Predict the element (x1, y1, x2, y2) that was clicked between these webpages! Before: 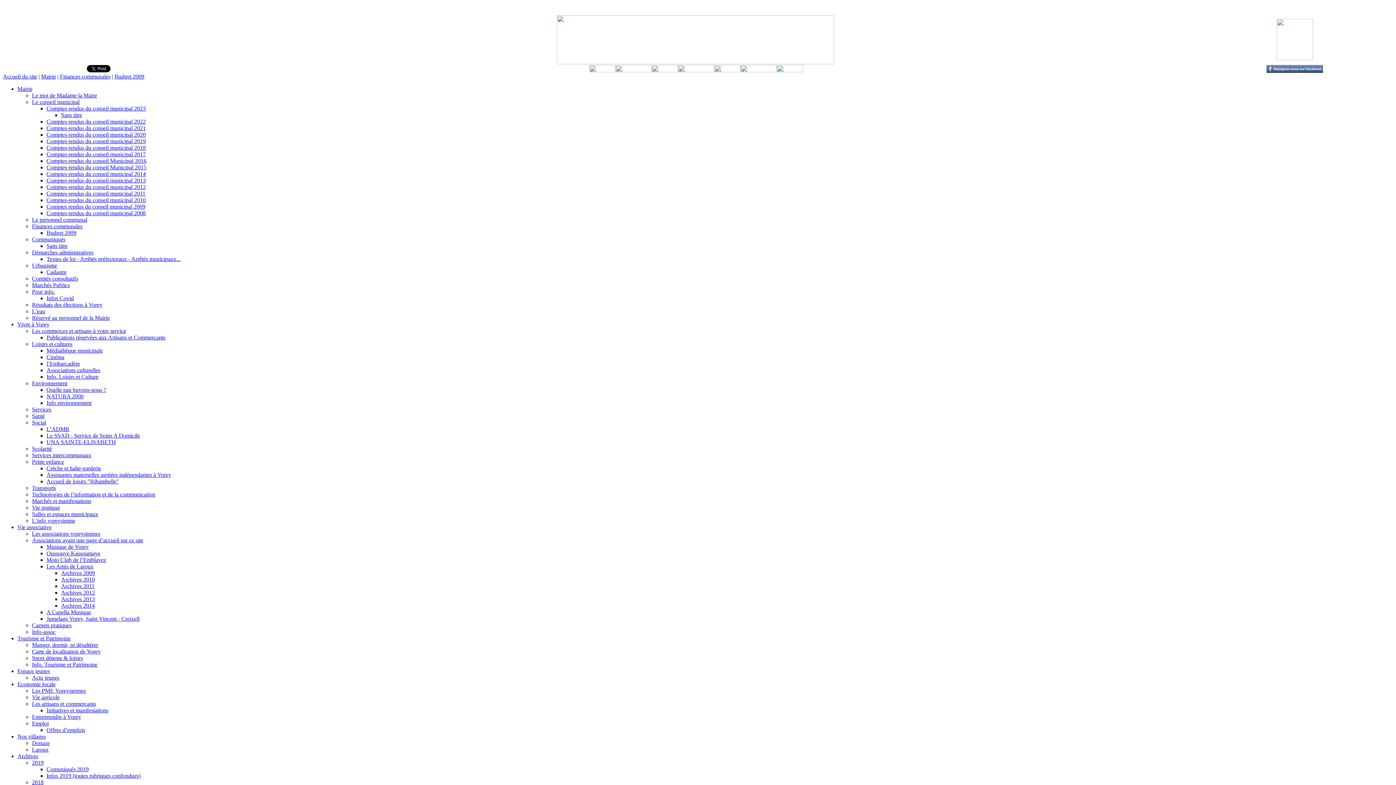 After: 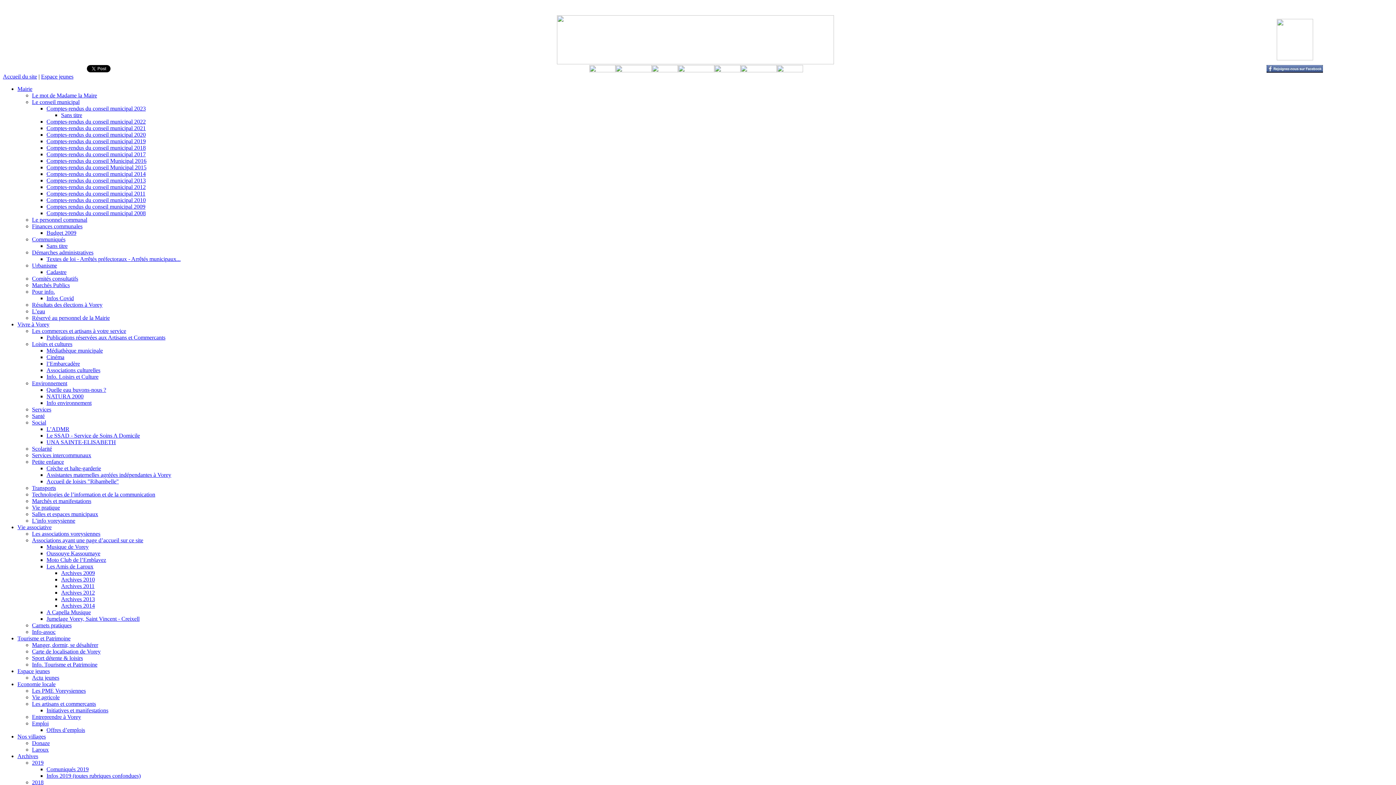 Action: bbox: (17, 668, 49, 674) label: Espace jeunes